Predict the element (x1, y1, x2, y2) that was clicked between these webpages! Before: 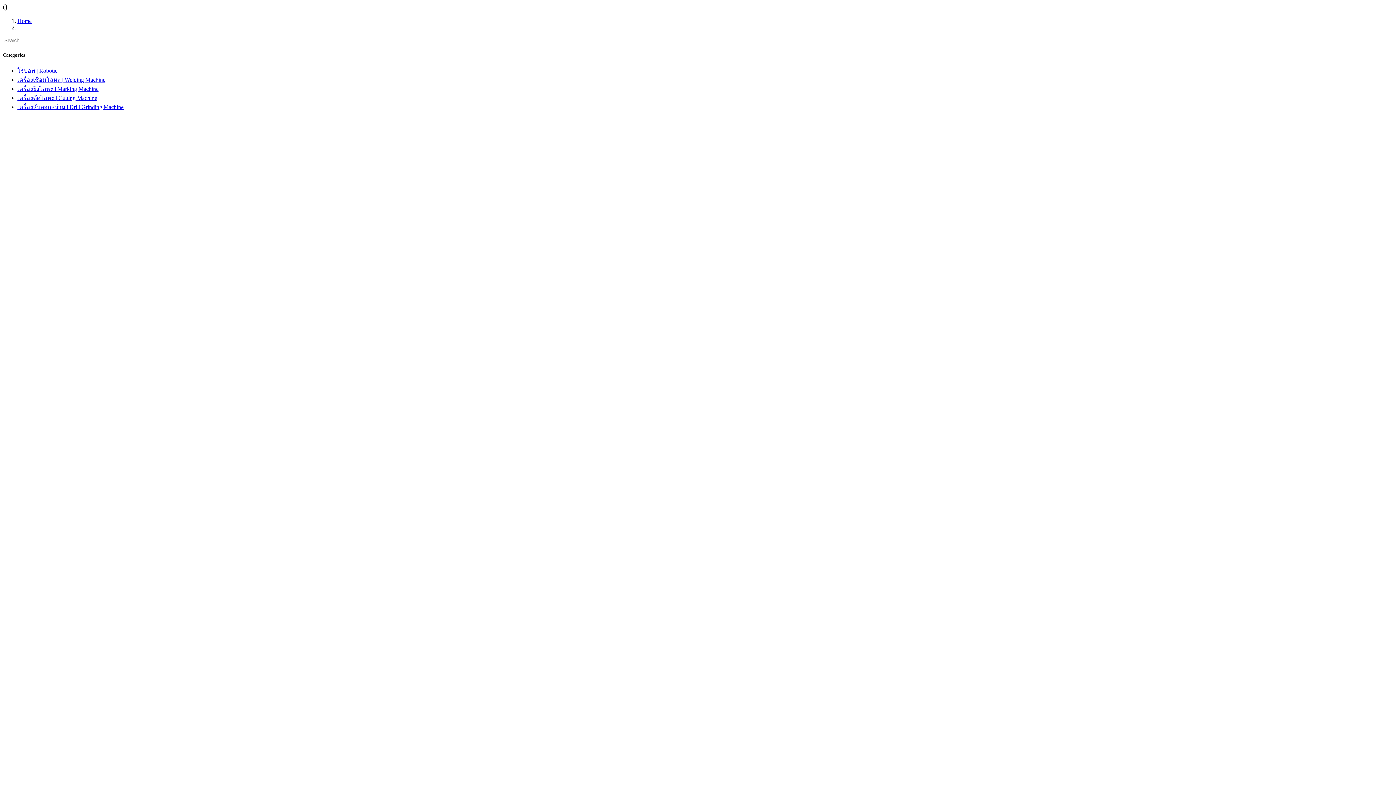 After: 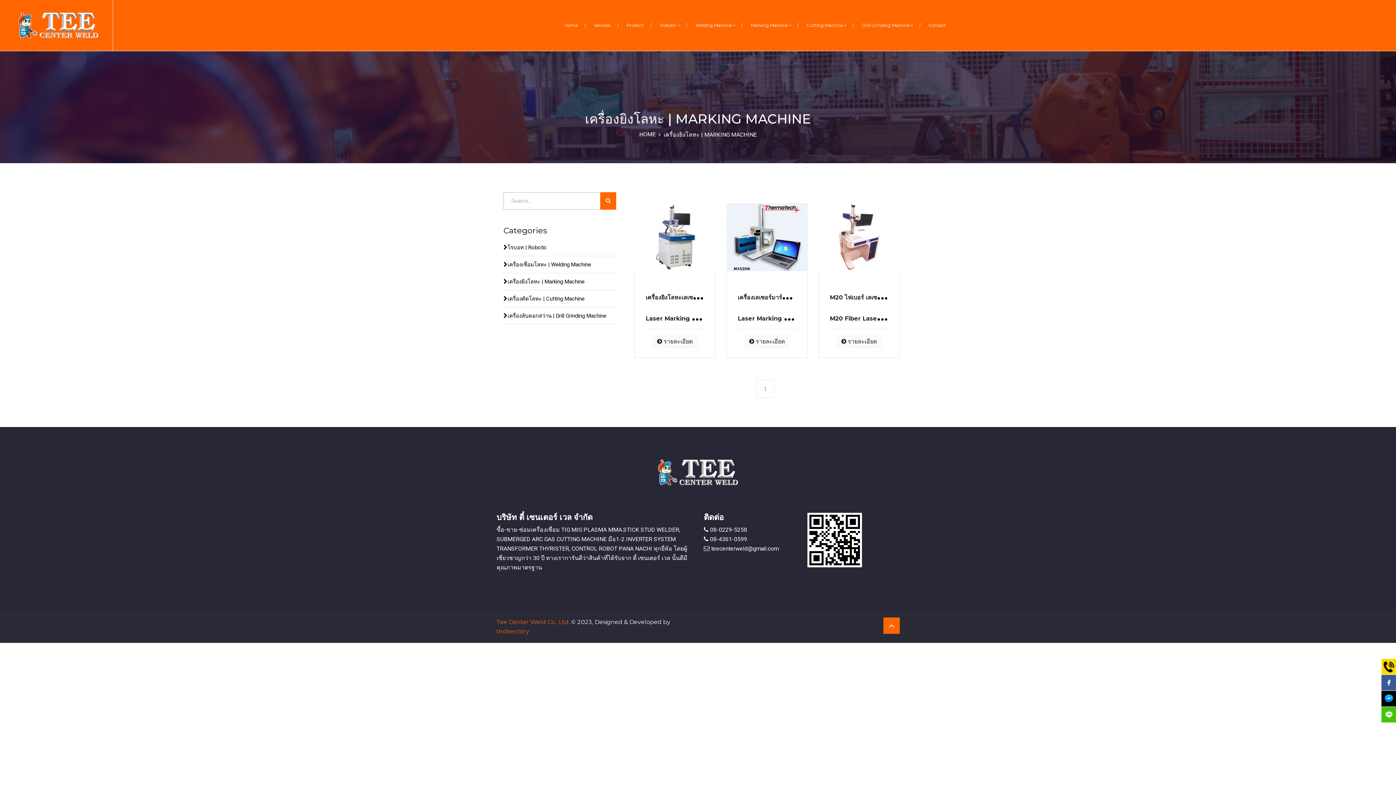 Action: label: เครื่องยิงโลหะ | Marking Machine bbox: (17, 85, 98, 92)